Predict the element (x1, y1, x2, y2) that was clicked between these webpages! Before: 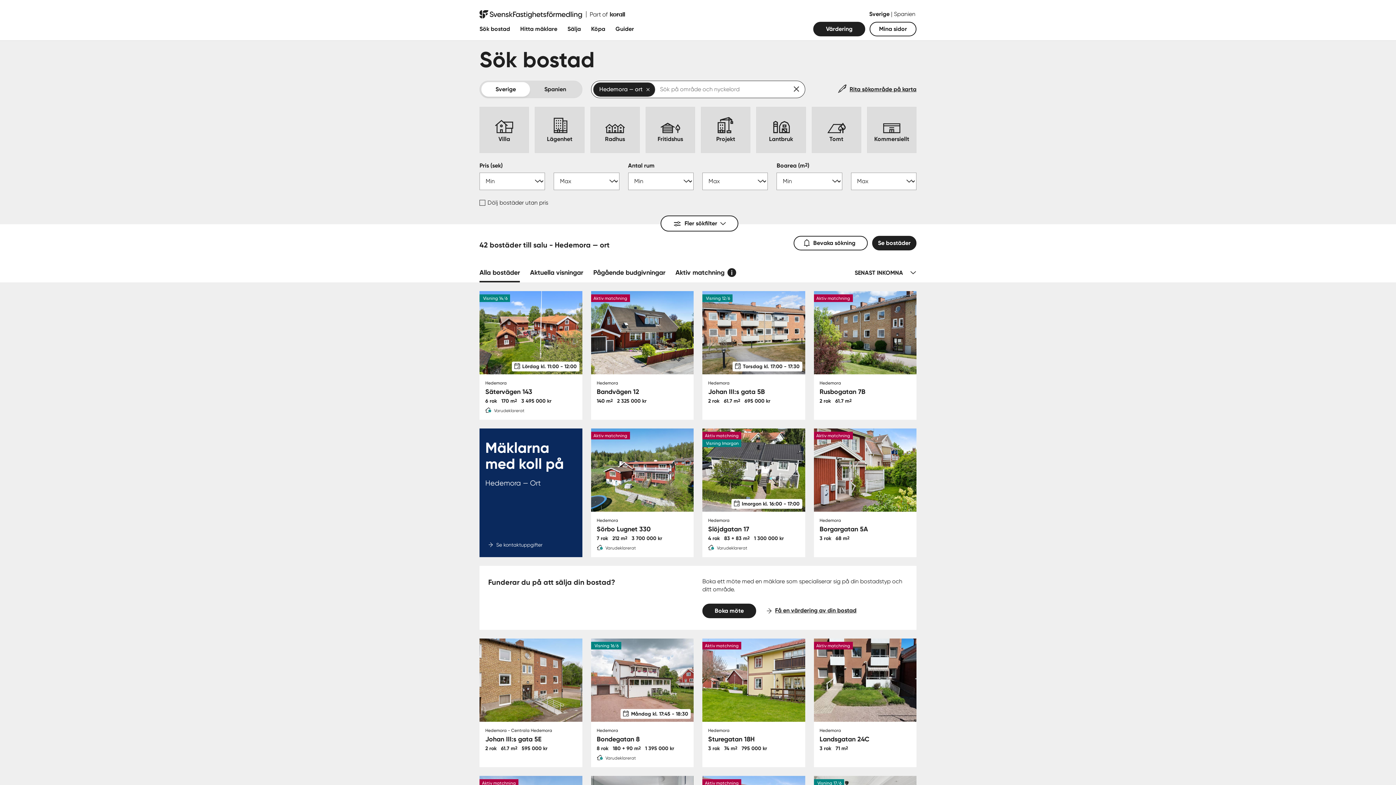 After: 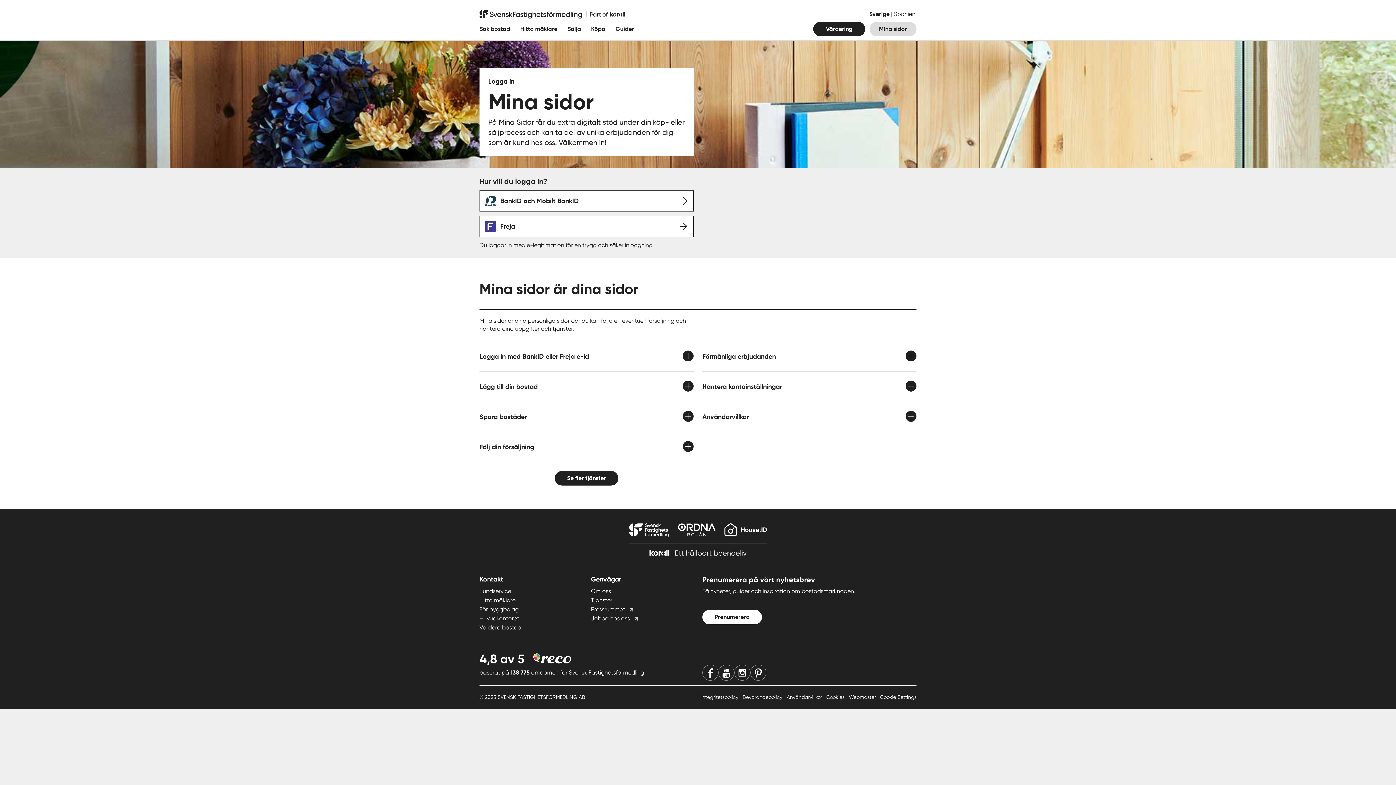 Action: bbox: (869, 21, 916, 36) label: Mina sidor